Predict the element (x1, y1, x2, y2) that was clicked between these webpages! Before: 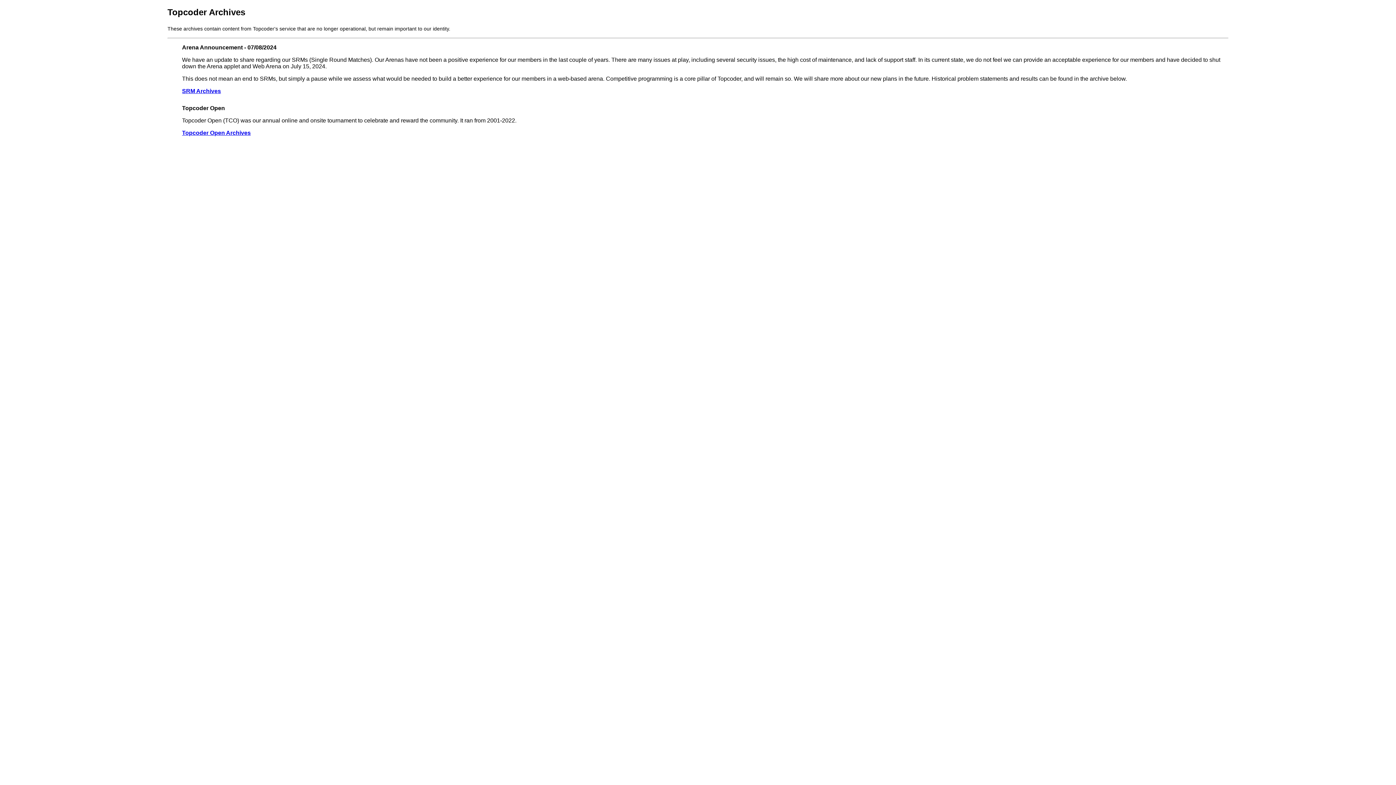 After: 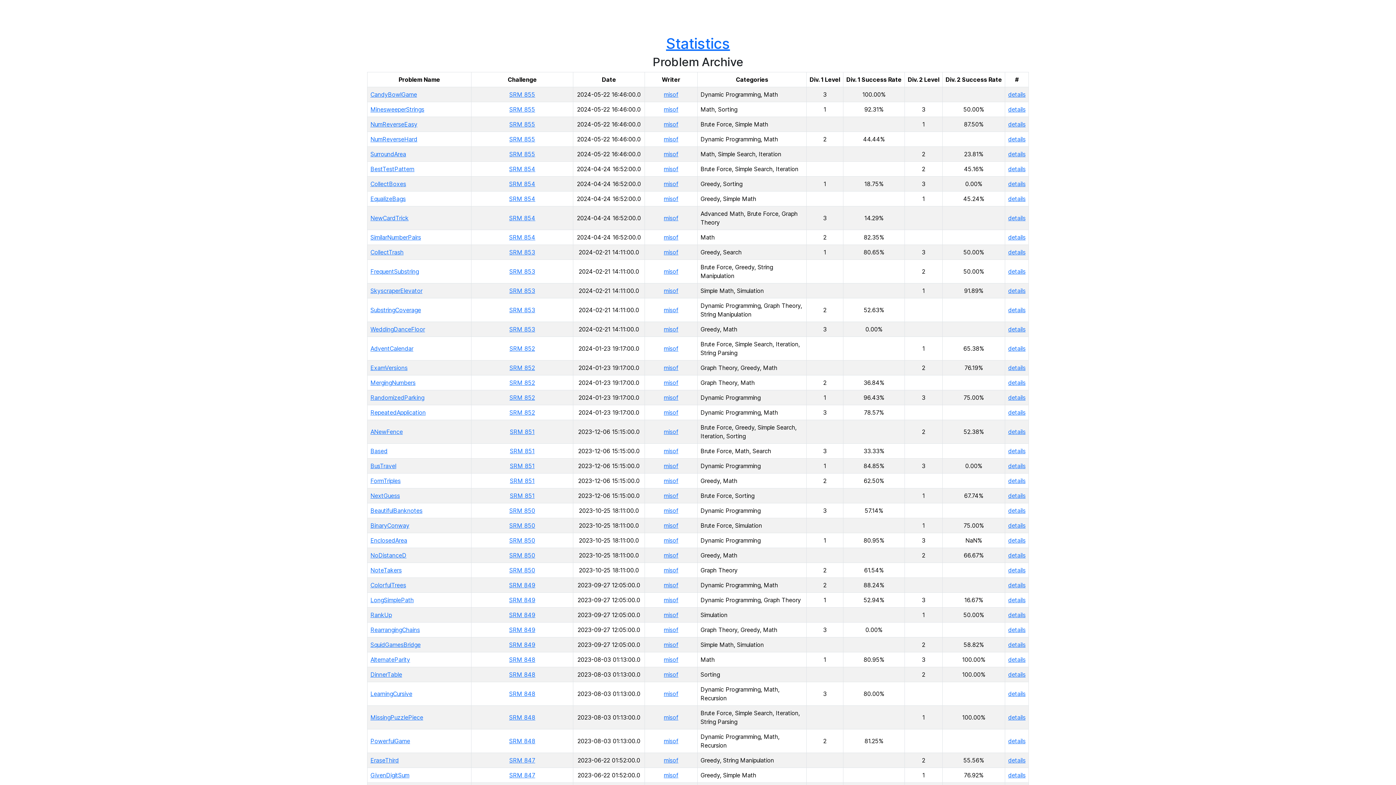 Action: label: SRM Archives bbox: (182, 87, 221, 96)